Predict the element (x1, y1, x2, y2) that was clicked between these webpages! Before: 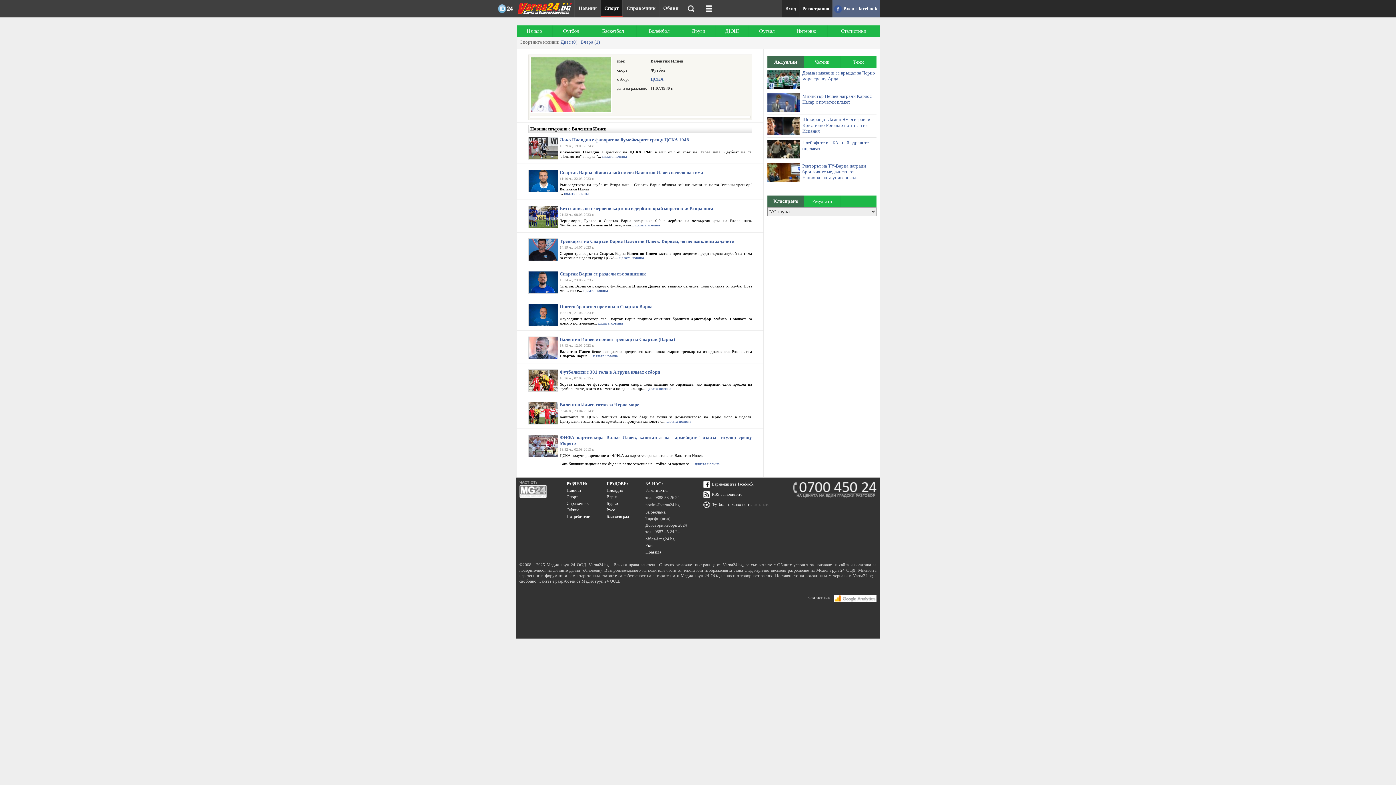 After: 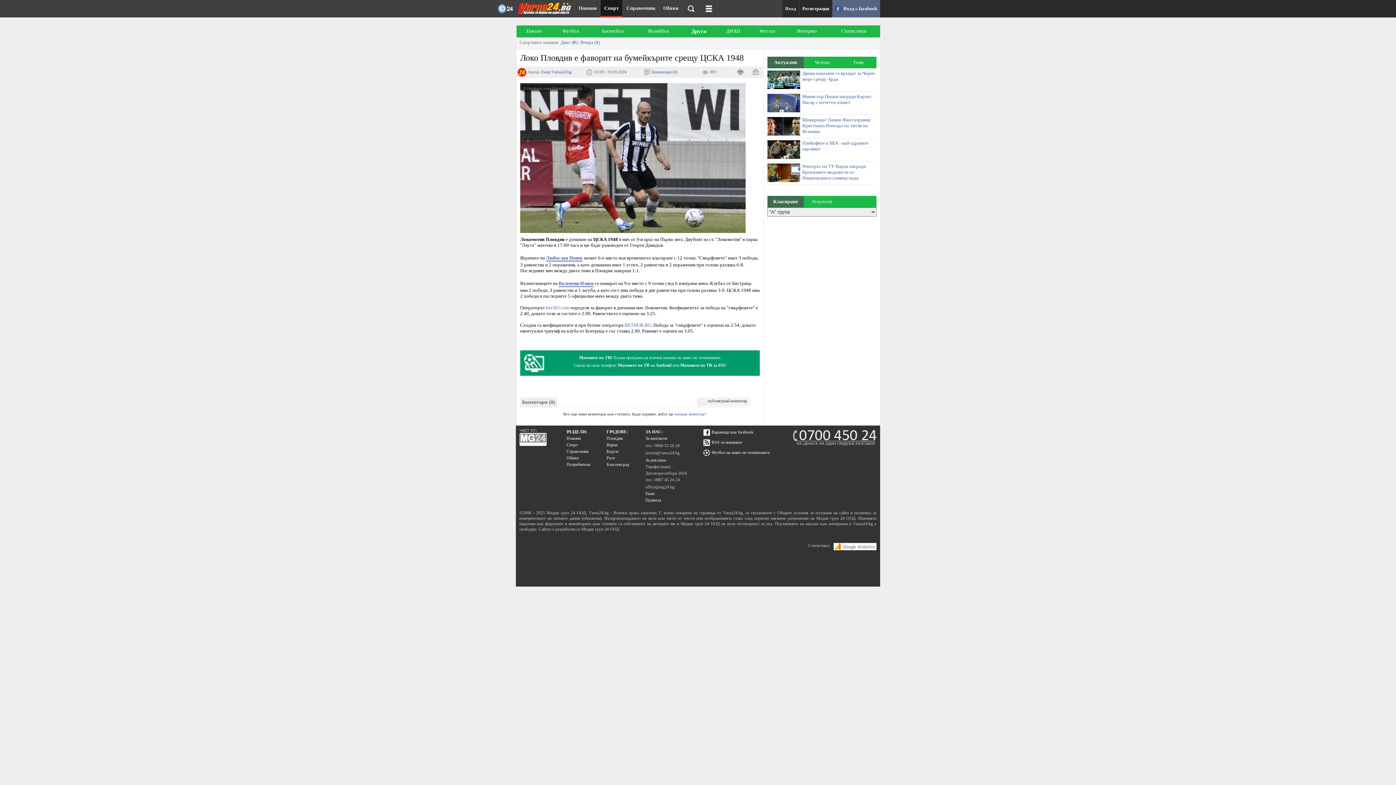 Action: bbox: (602, 154, 627, 158) label: цялата новина